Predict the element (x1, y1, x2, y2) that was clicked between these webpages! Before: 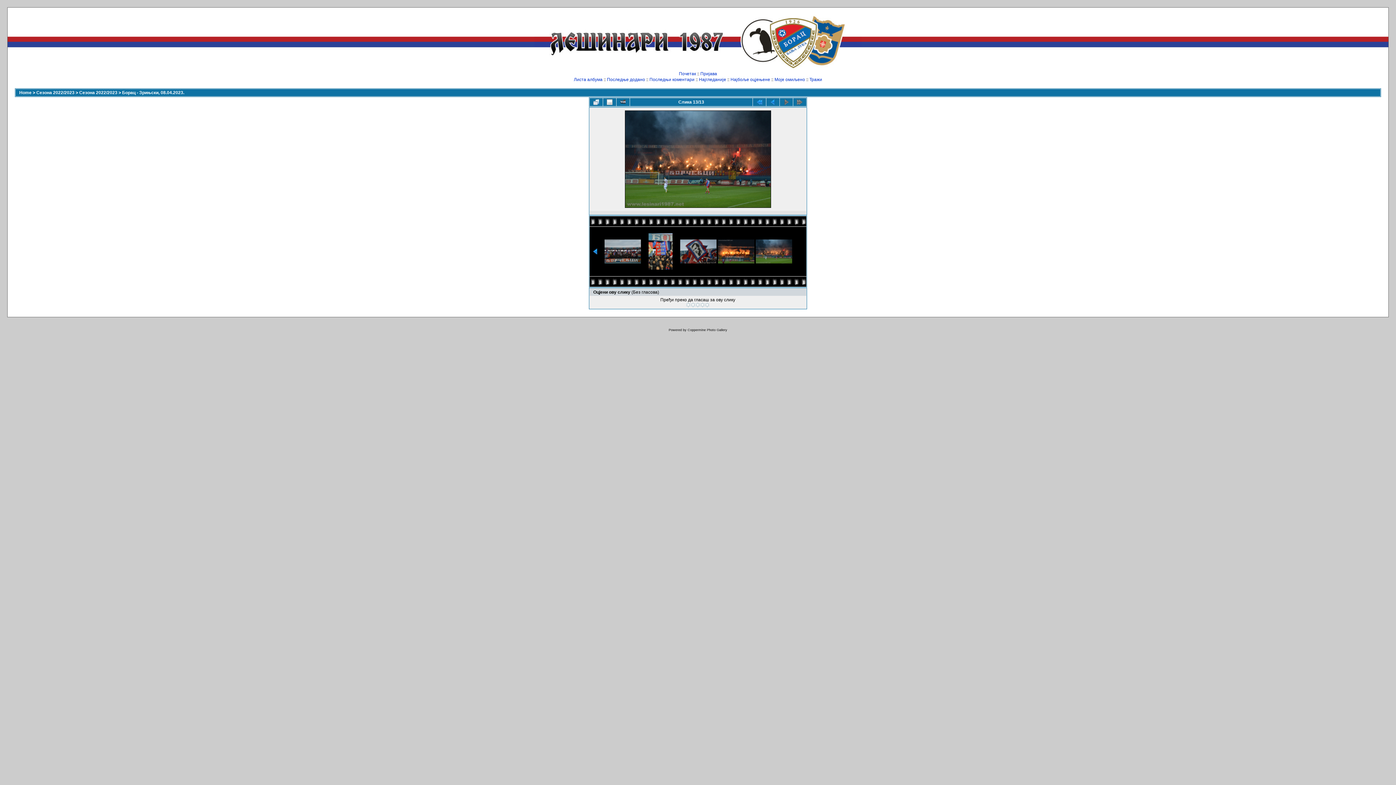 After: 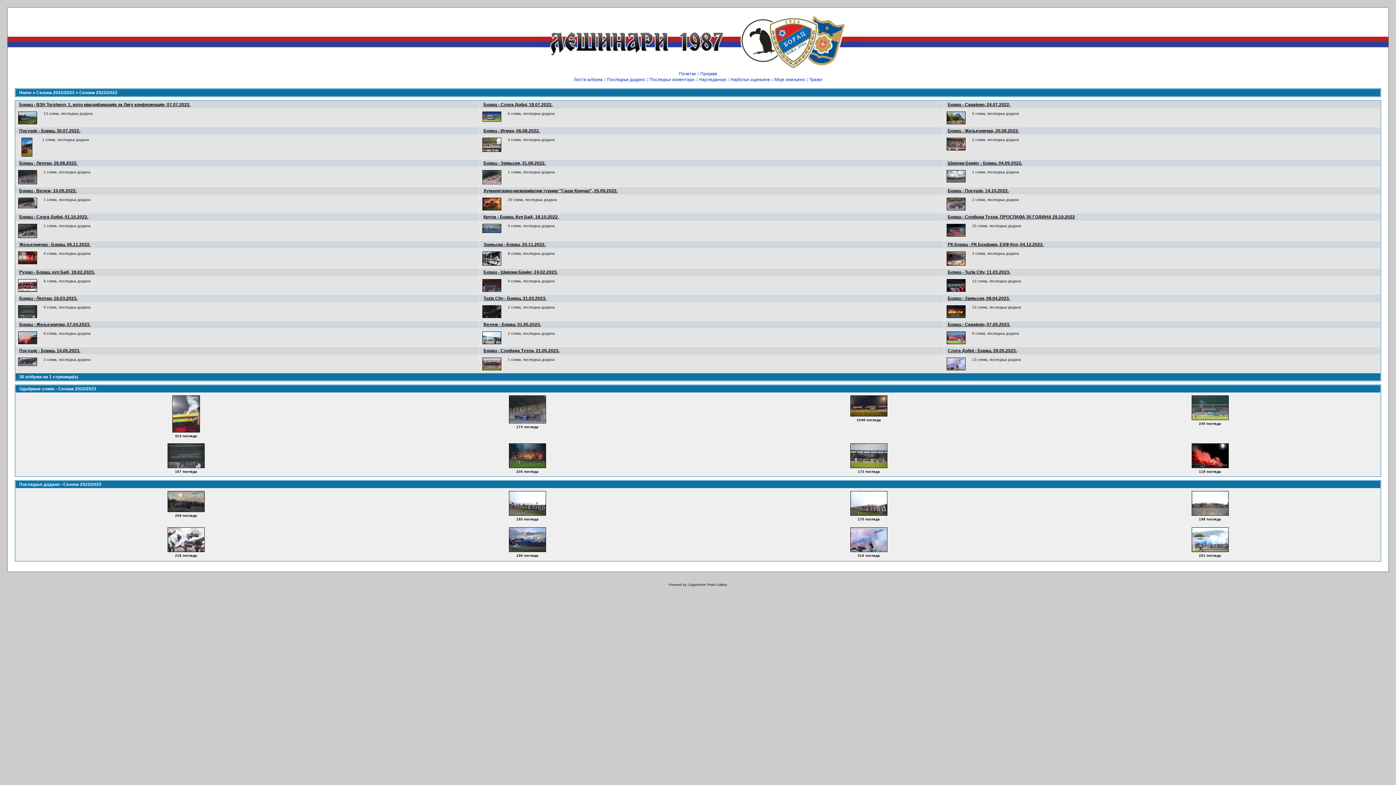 Action: bbox: (574, 77, 602, 82) label: Листа албума